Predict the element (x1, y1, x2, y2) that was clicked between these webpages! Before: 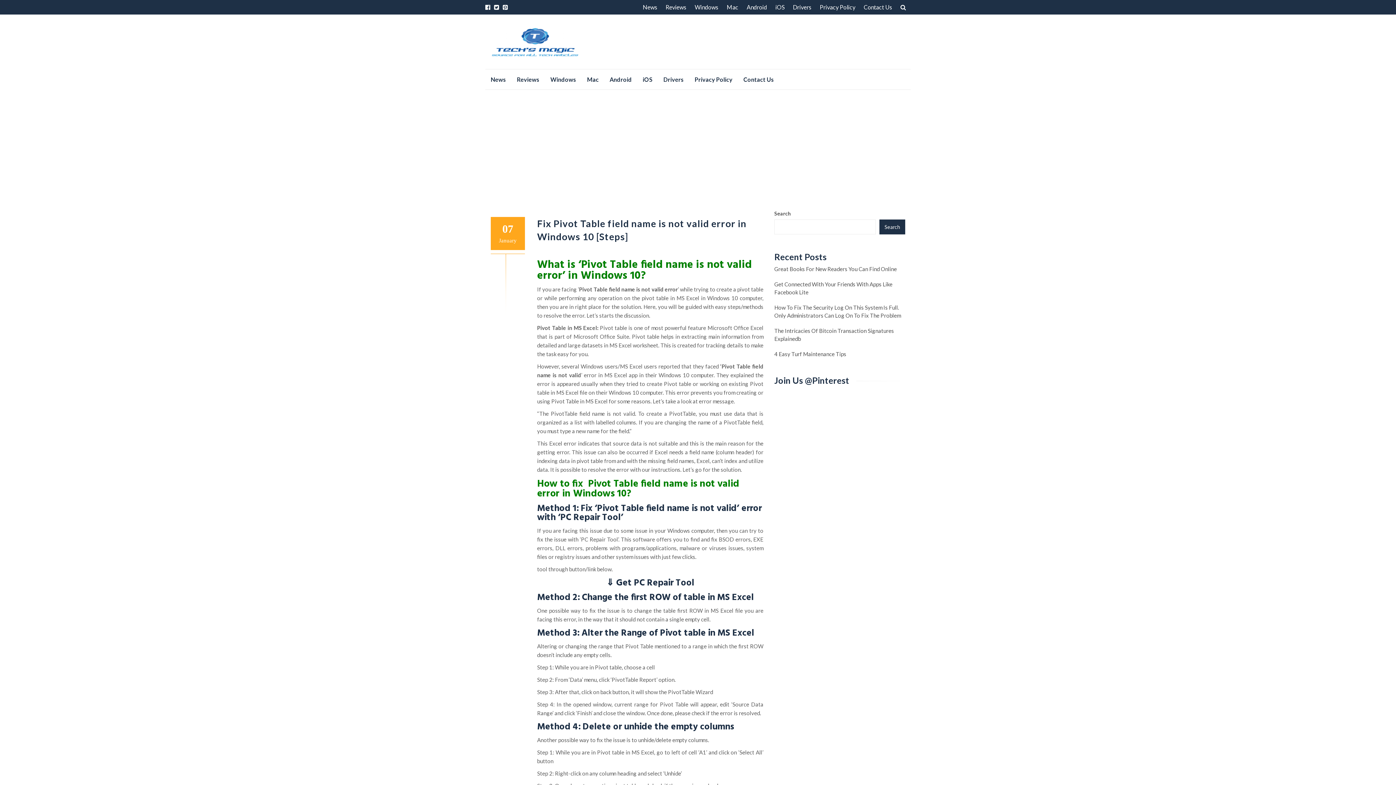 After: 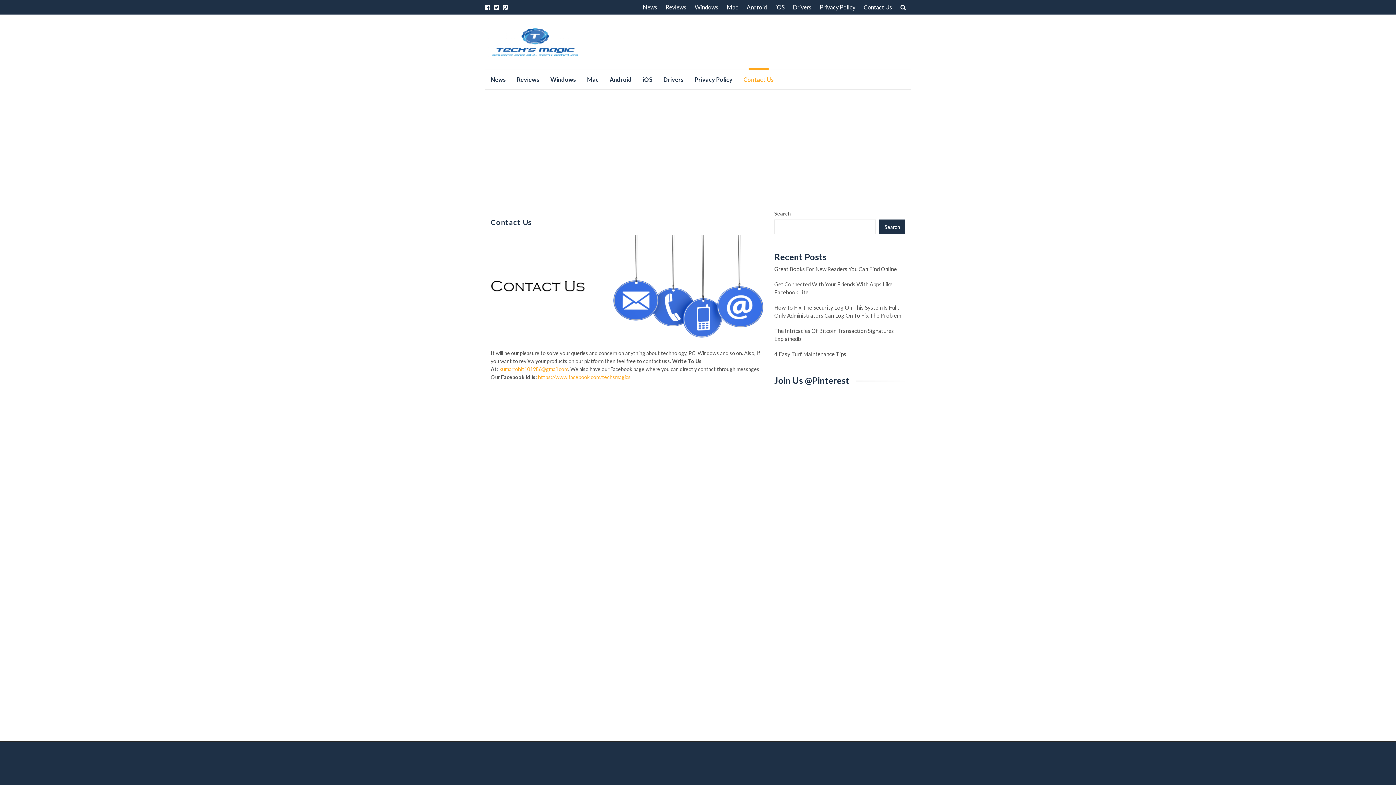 Action: bbox: (864, 0, 892, 14) label: Contact Us